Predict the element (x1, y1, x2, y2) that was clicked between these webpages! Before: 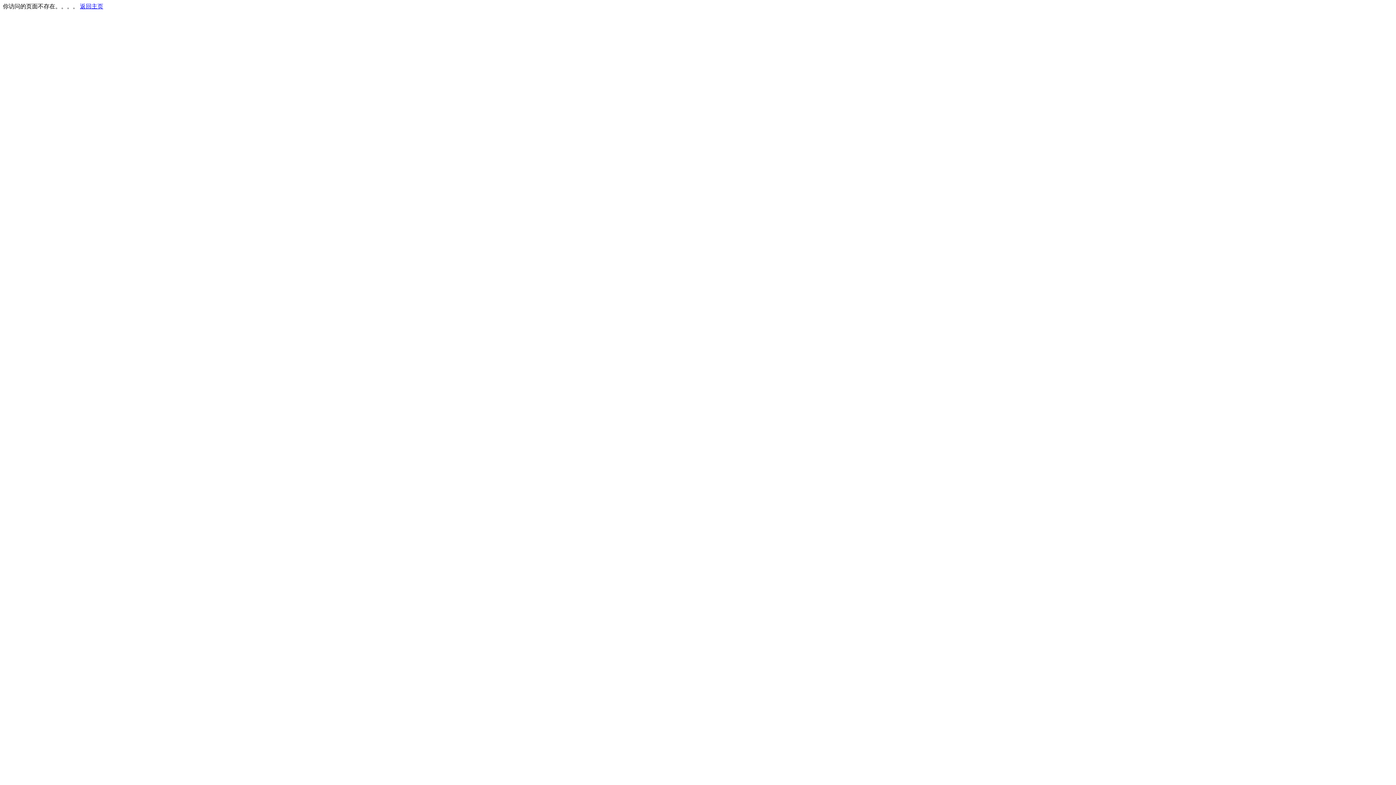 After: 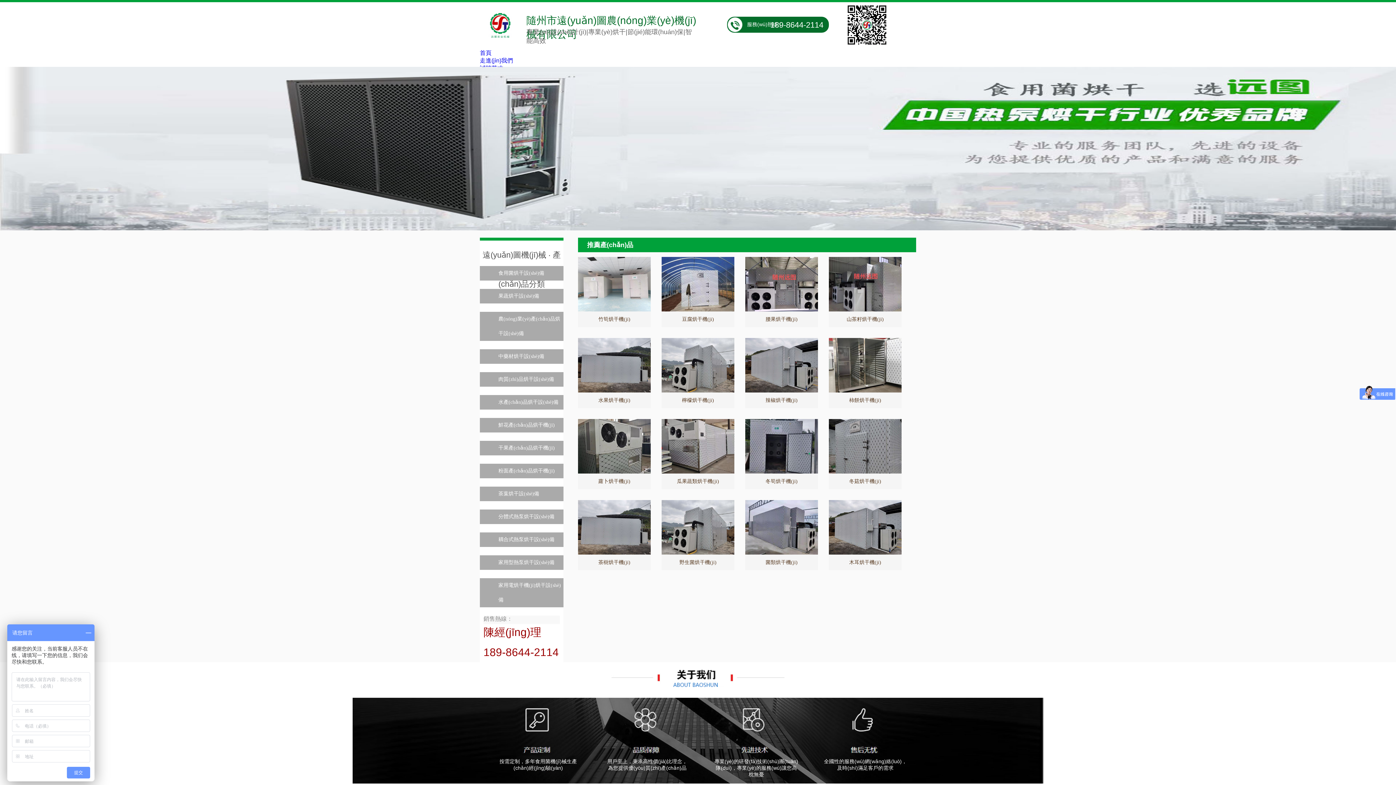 Action: label: 返回主页 bbox: (80, 3, 103, 9)